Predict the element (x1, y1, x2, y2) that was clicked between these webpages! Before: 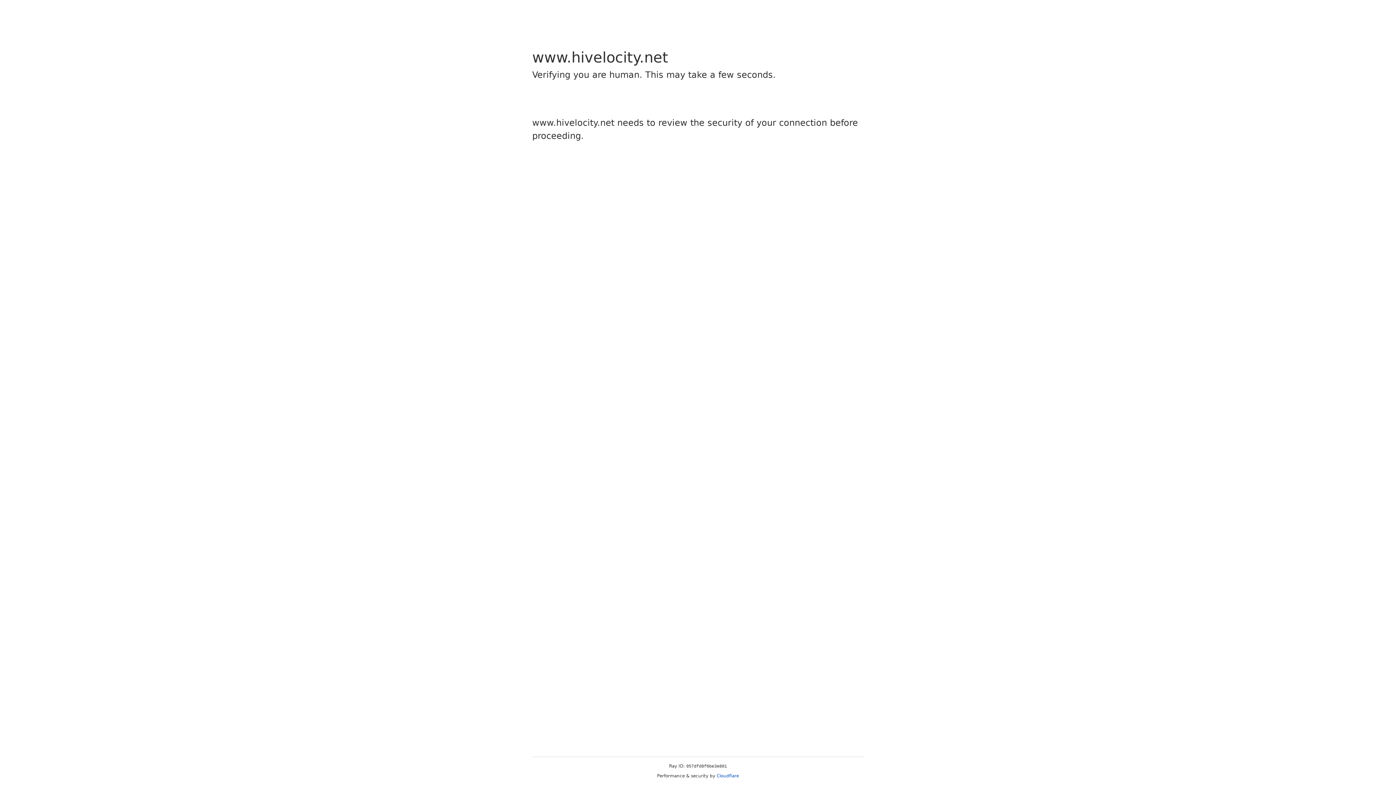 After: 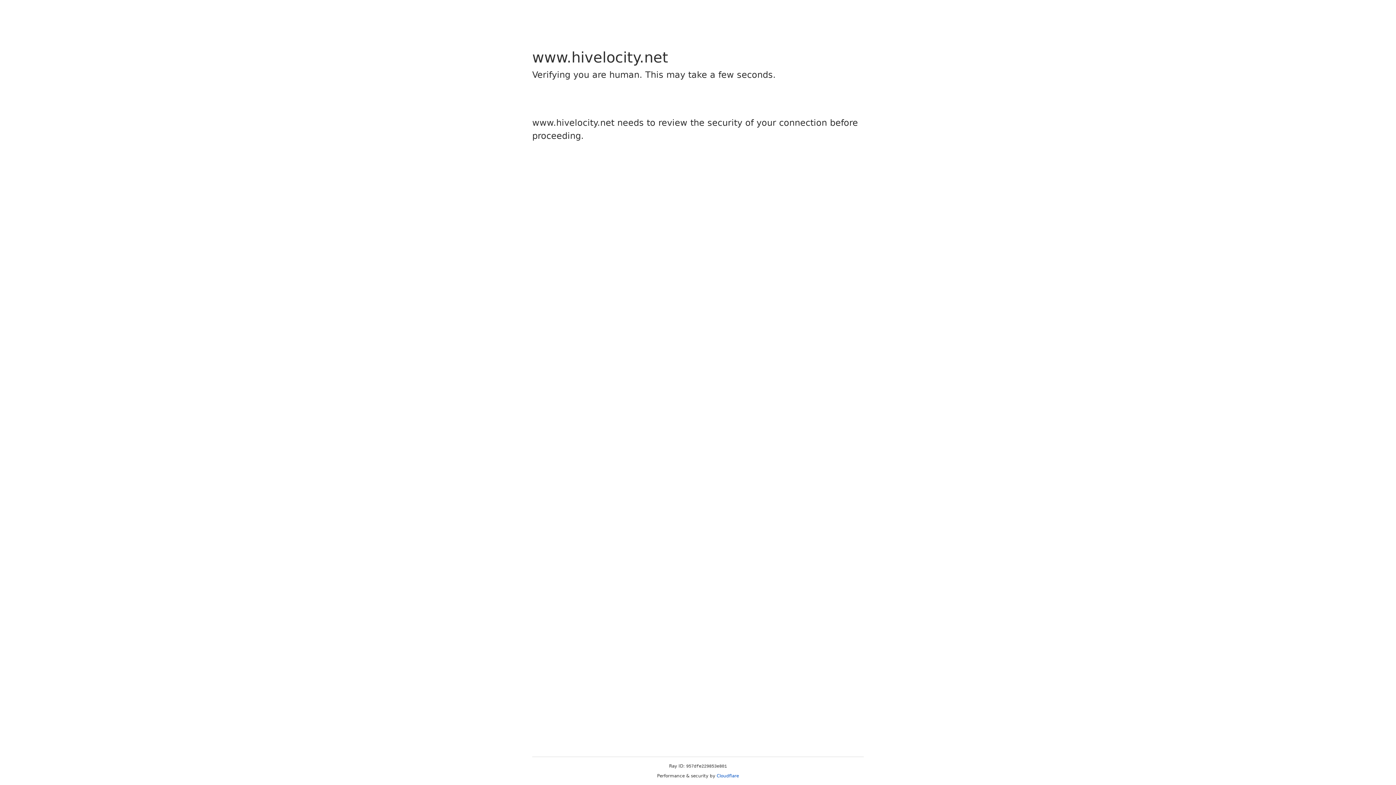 Action: bbox: (716, 773, 739, 778) label: Cloudflare